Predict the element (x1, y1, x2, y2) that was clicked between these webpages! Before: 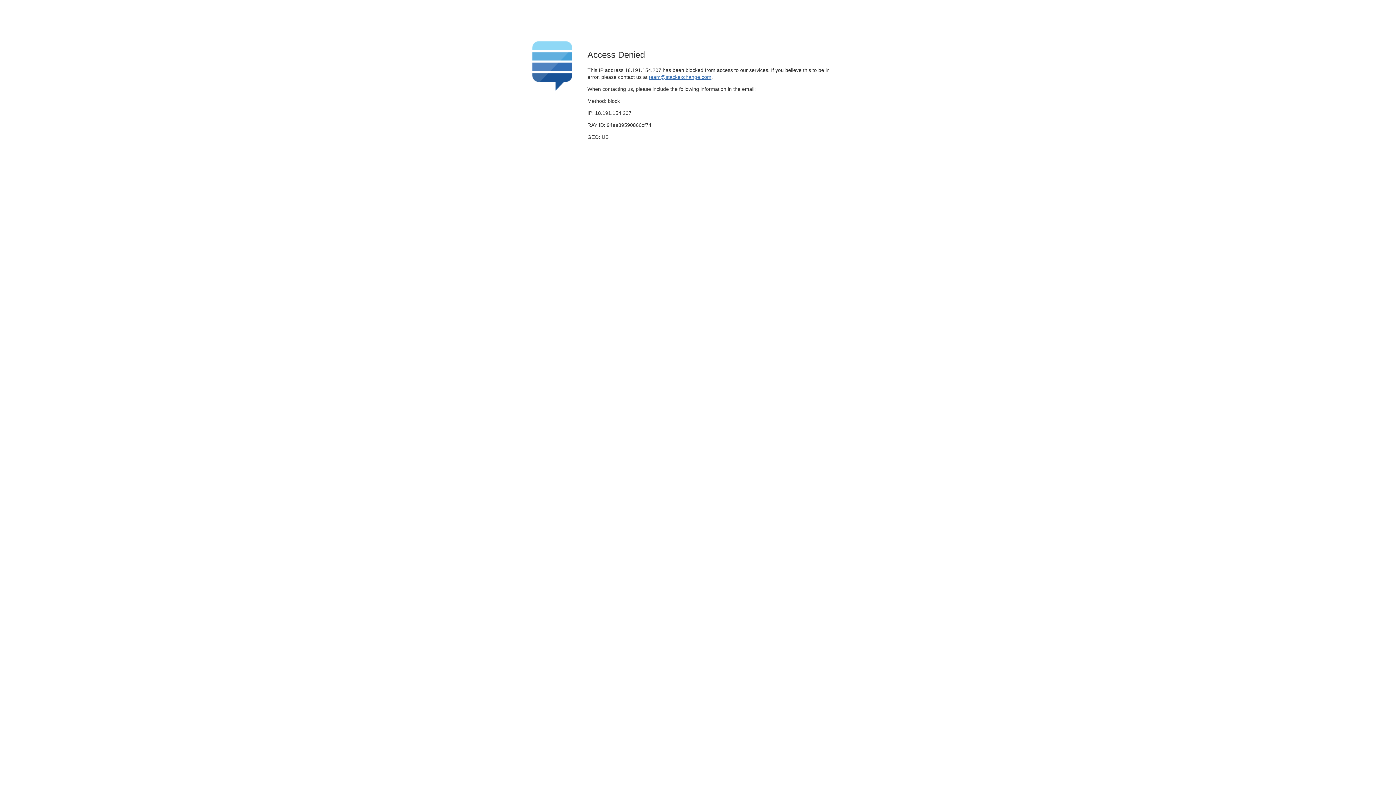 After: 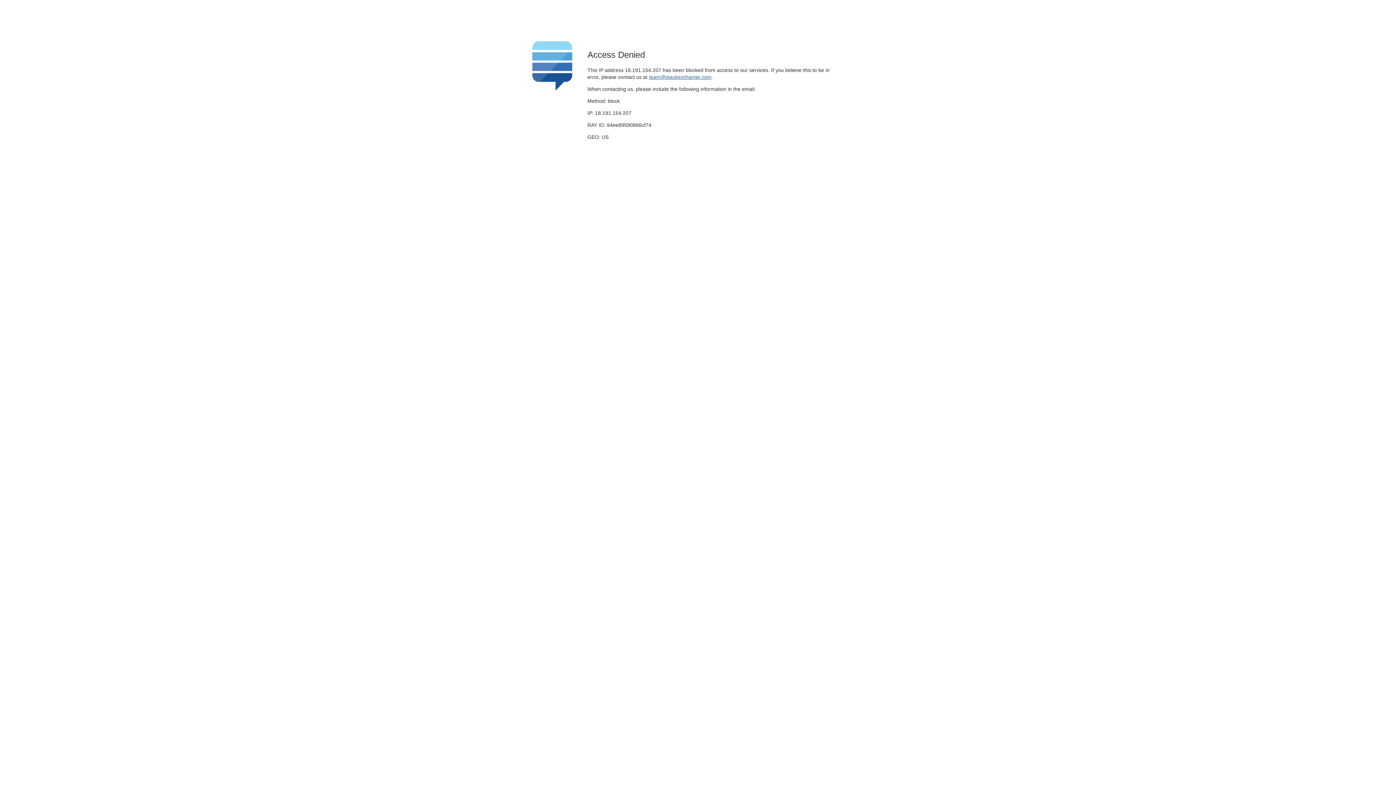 Action: label: team@stackexchange.com bbox: (649, 74, 711, 79)